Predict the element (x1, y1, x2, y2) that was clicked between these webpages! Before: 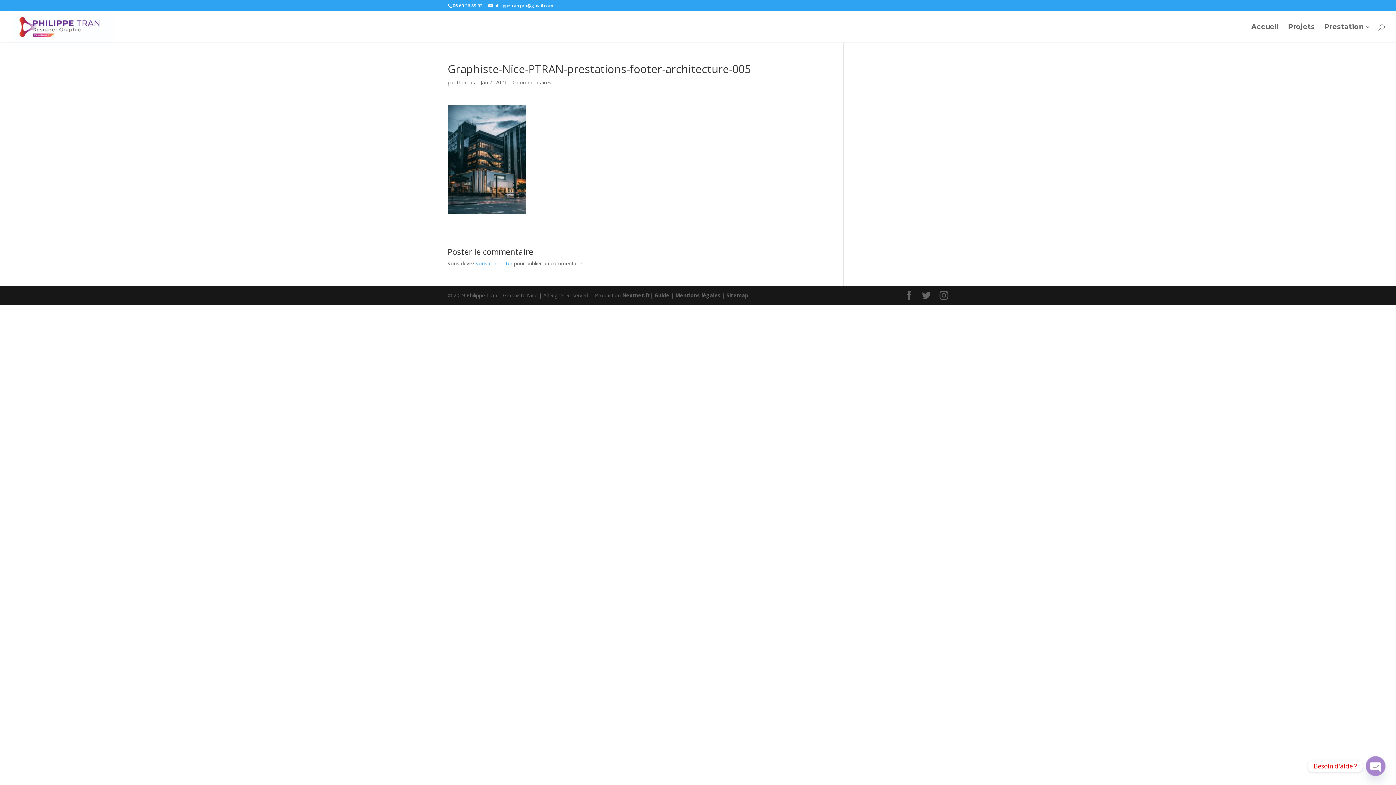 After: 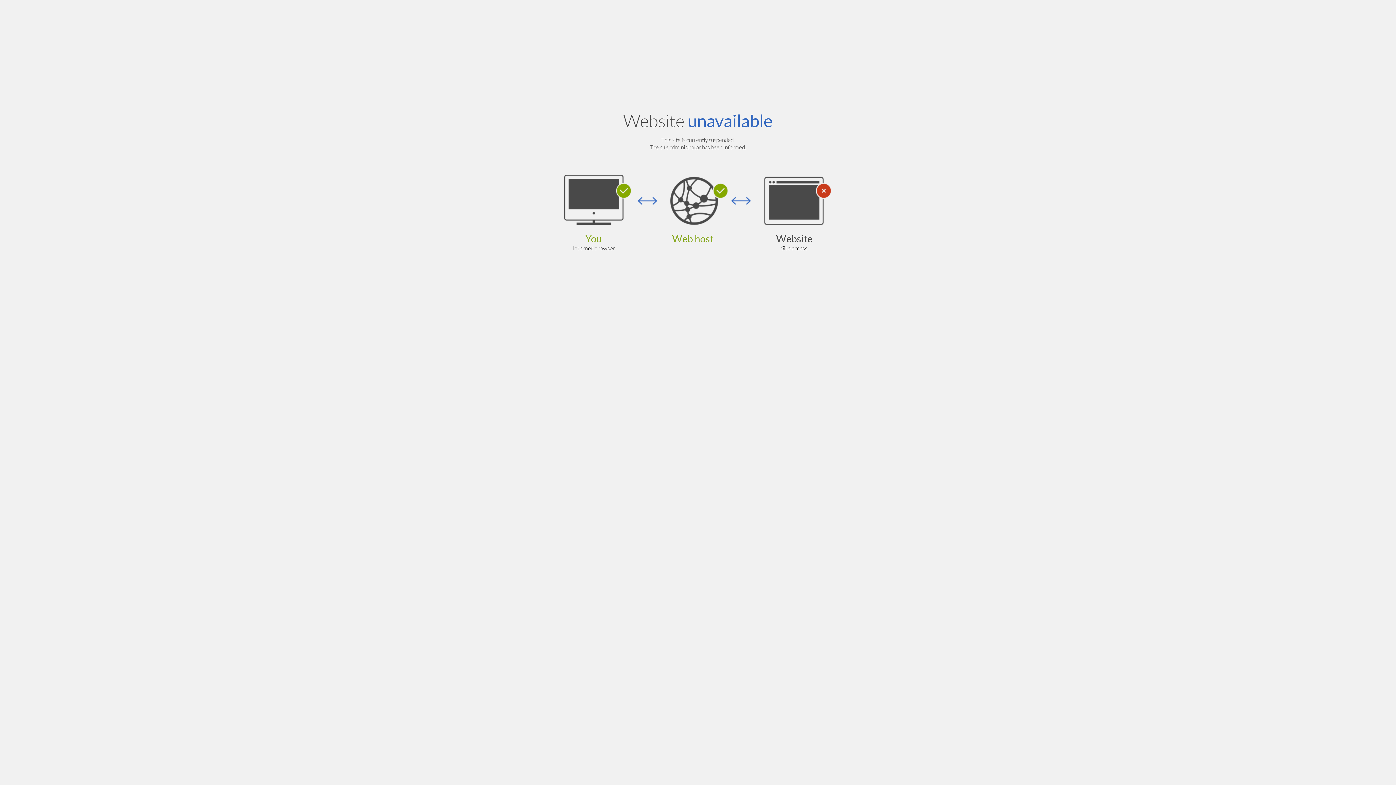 Action: label: Nextnet.fr bbox: (622, 292, 650, 298)